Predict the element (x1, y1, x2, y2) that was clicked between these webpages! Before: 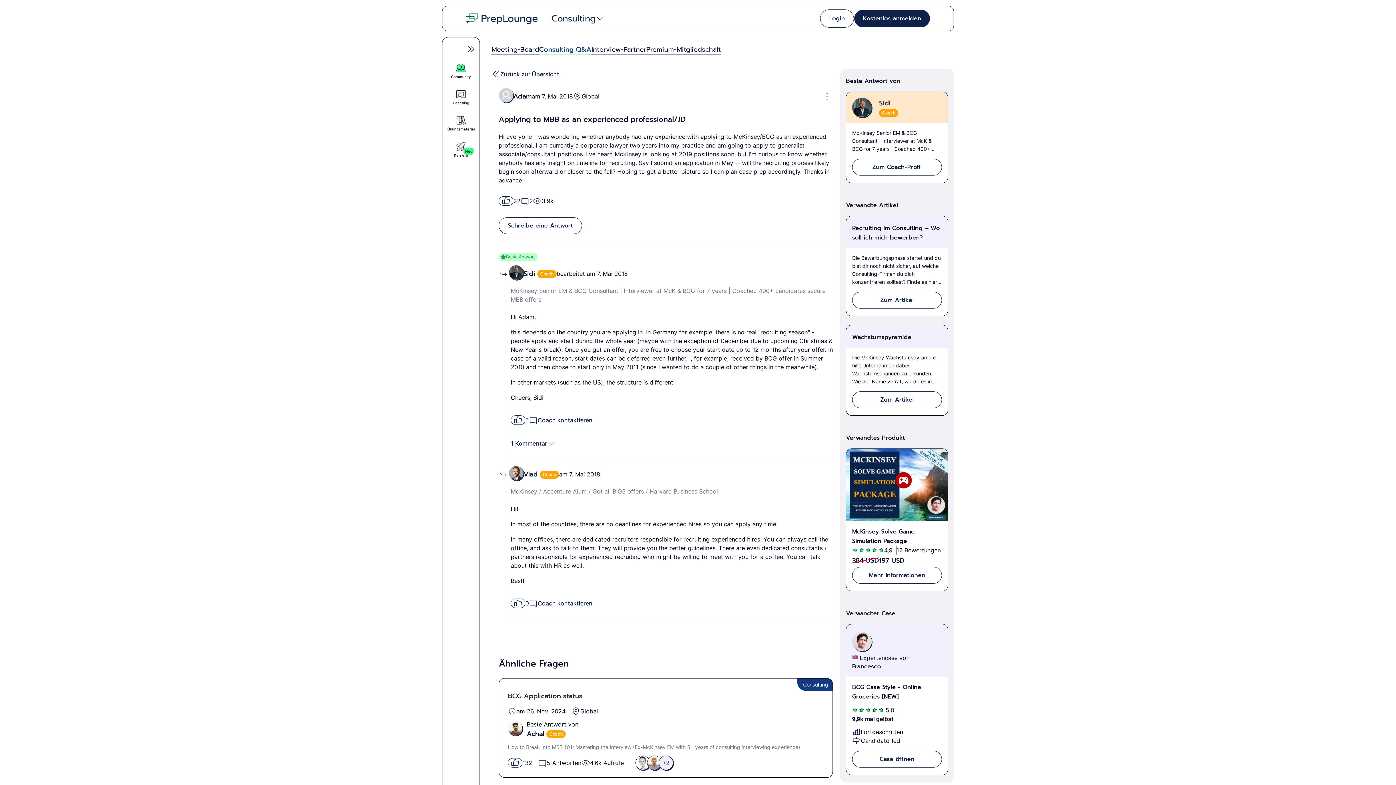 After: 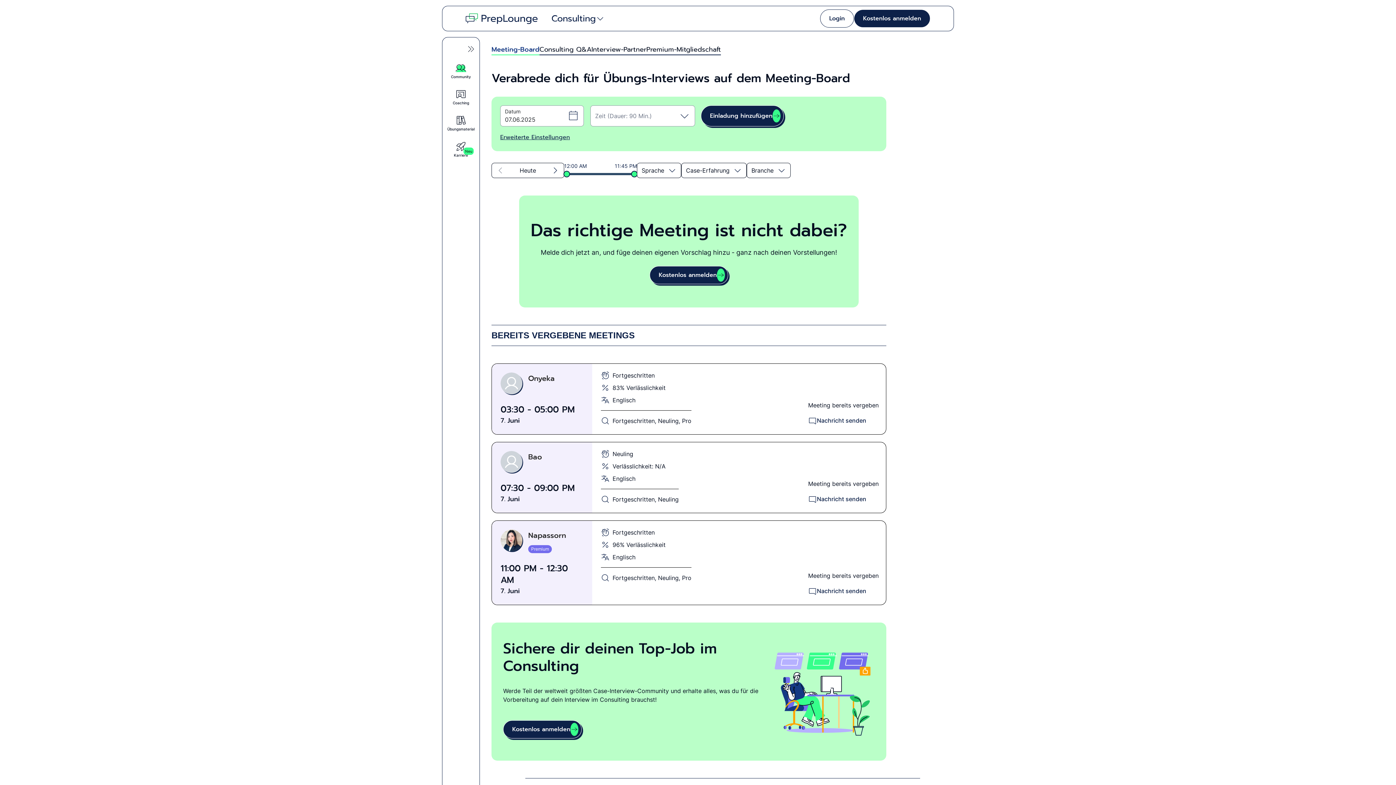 Action: label: Meeting-Board bbox: (491, 44, 539, 55)